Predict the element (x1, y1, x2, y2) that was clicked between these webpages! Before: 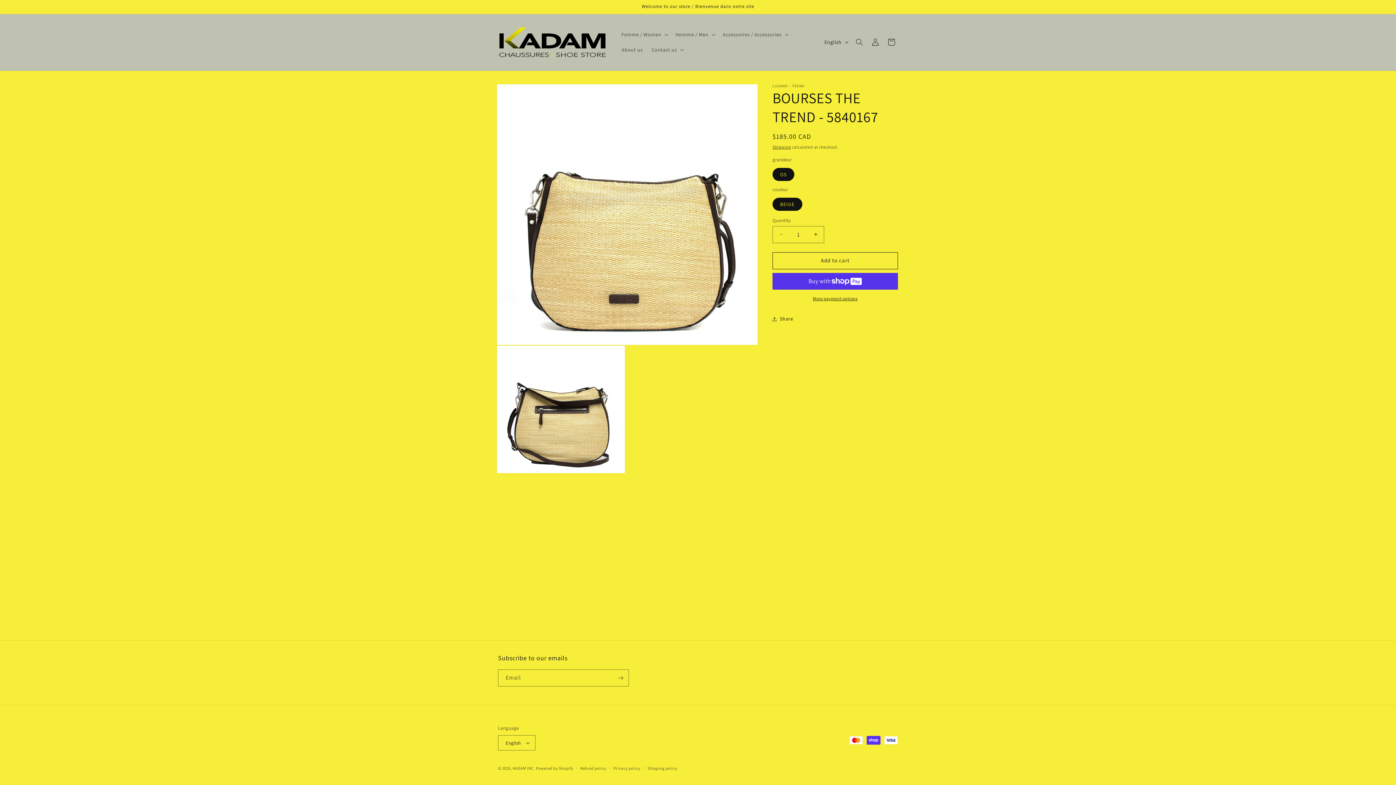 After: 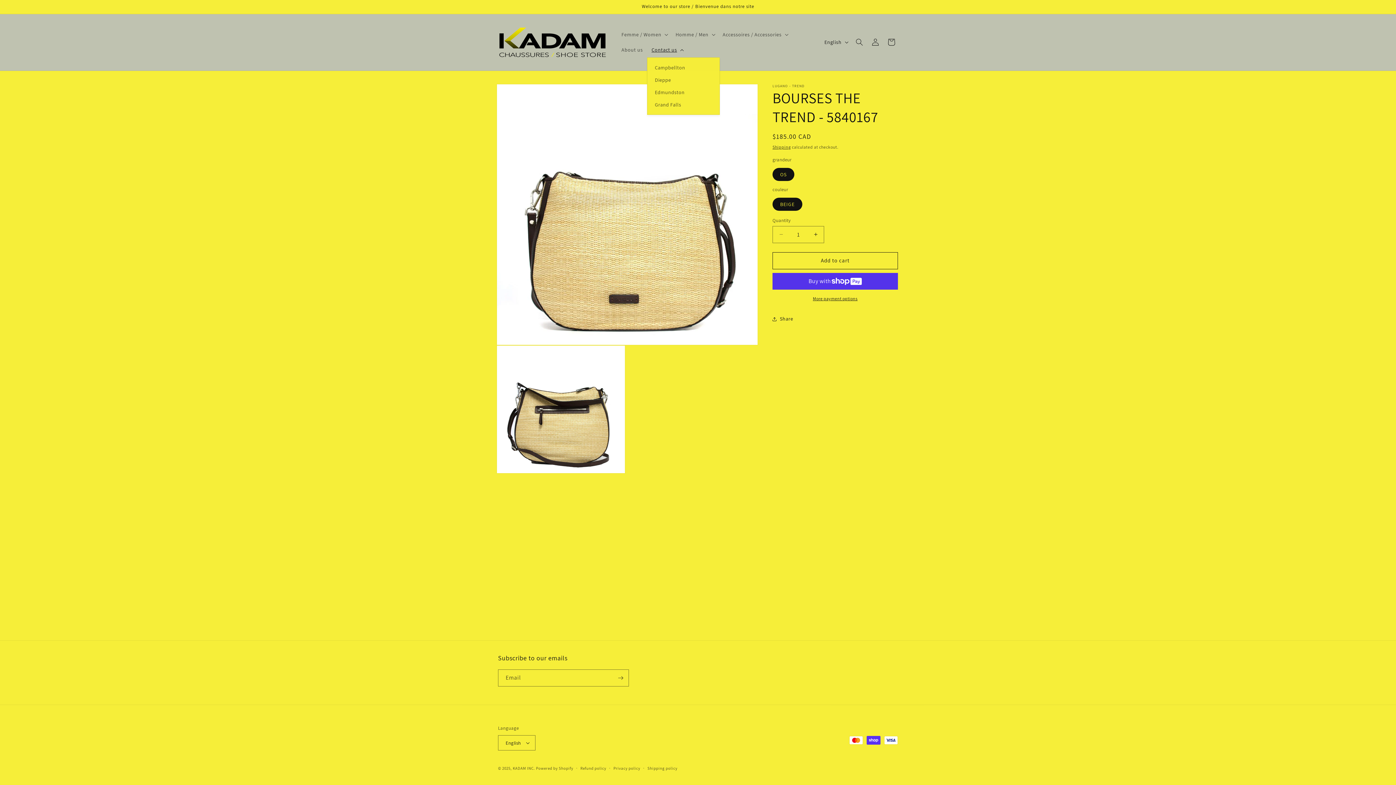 Action: label: Contact us bbox: (647, 42, 687, 57)